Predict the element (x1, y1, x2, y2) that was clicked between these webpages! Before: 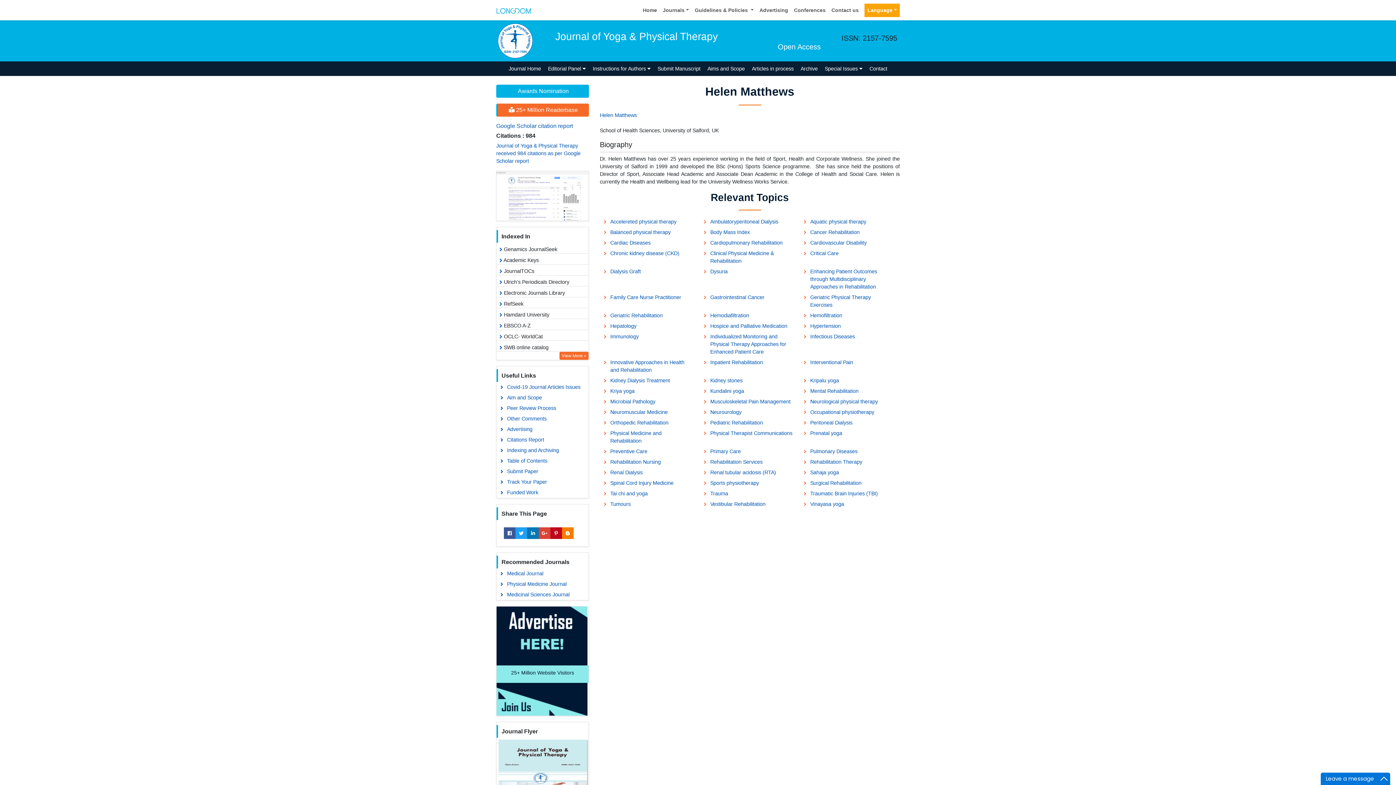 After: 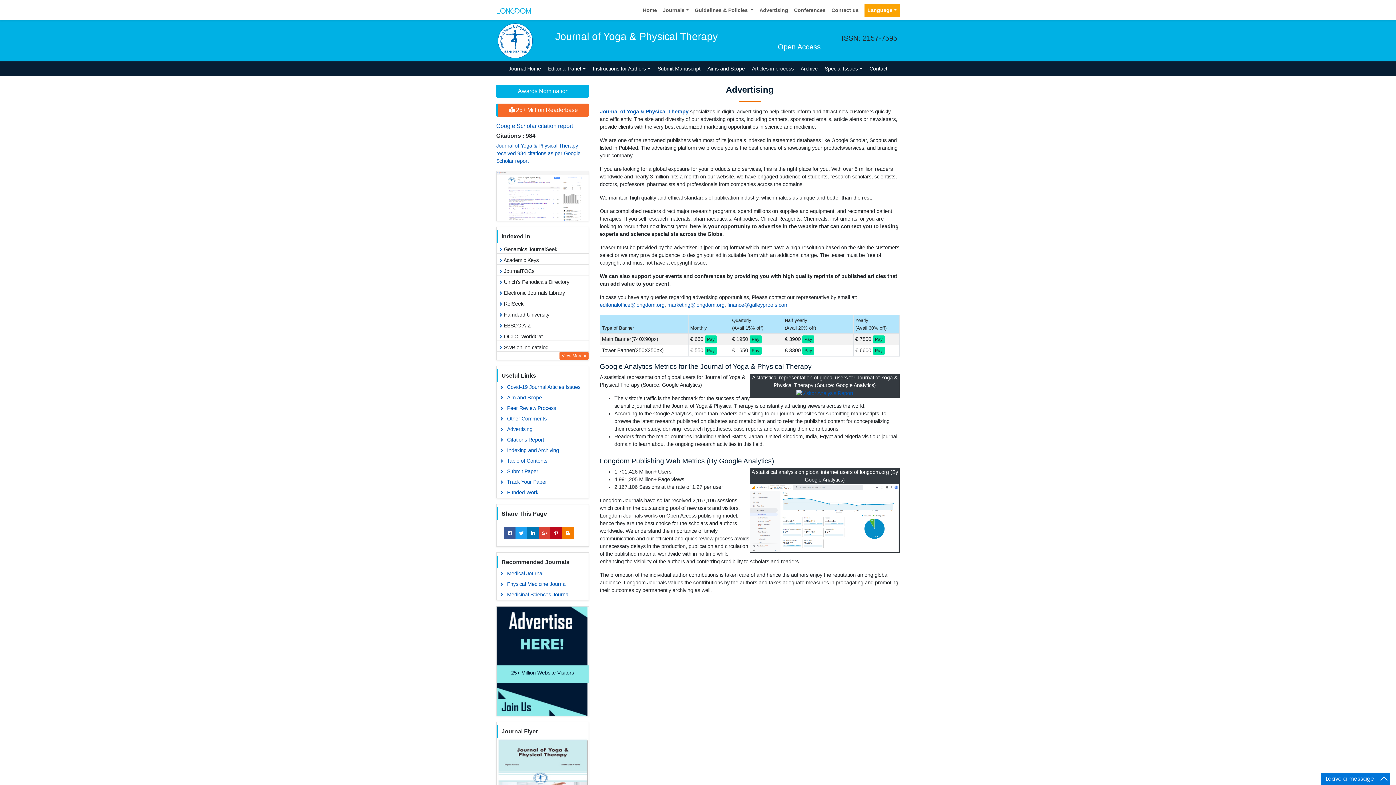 Action: bbox: (496, 424, 588, 434) label: Advertising